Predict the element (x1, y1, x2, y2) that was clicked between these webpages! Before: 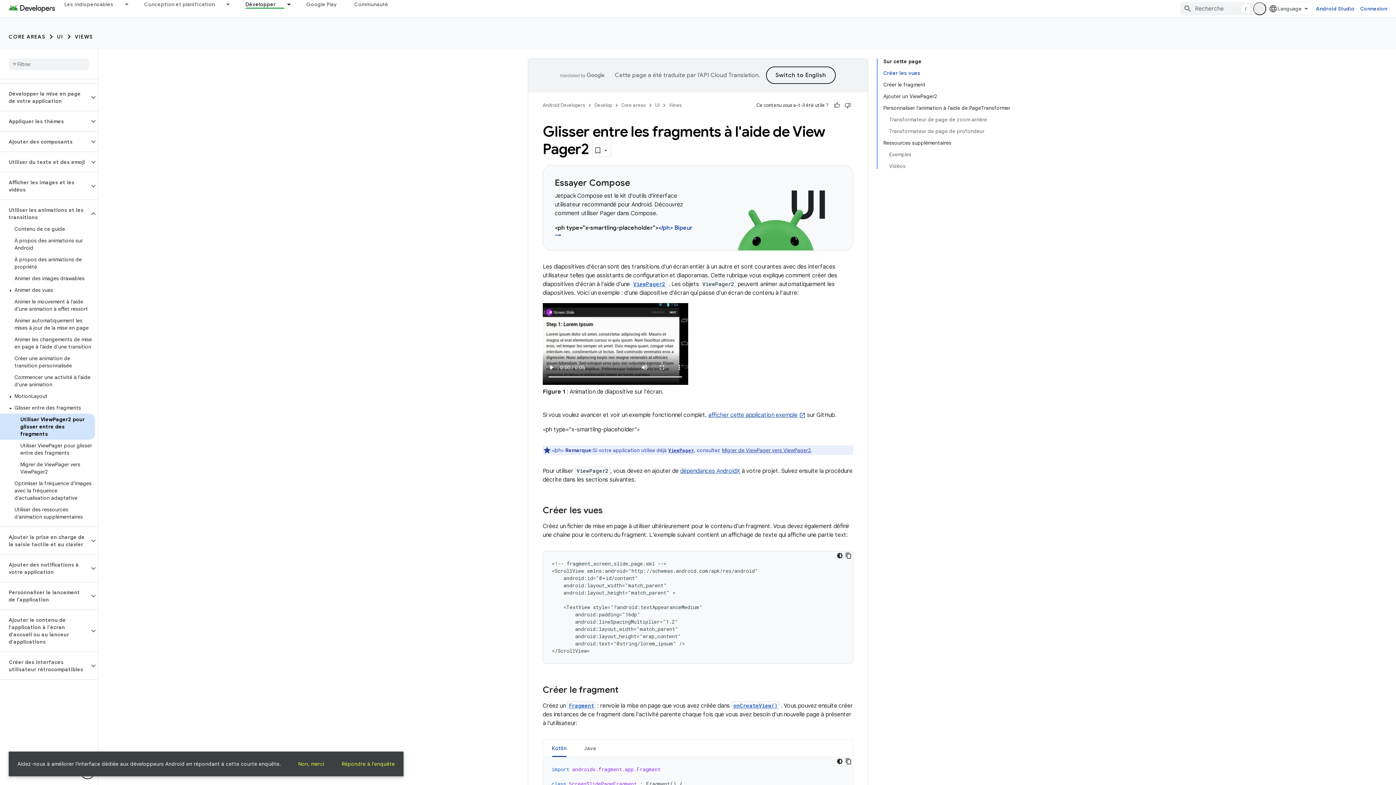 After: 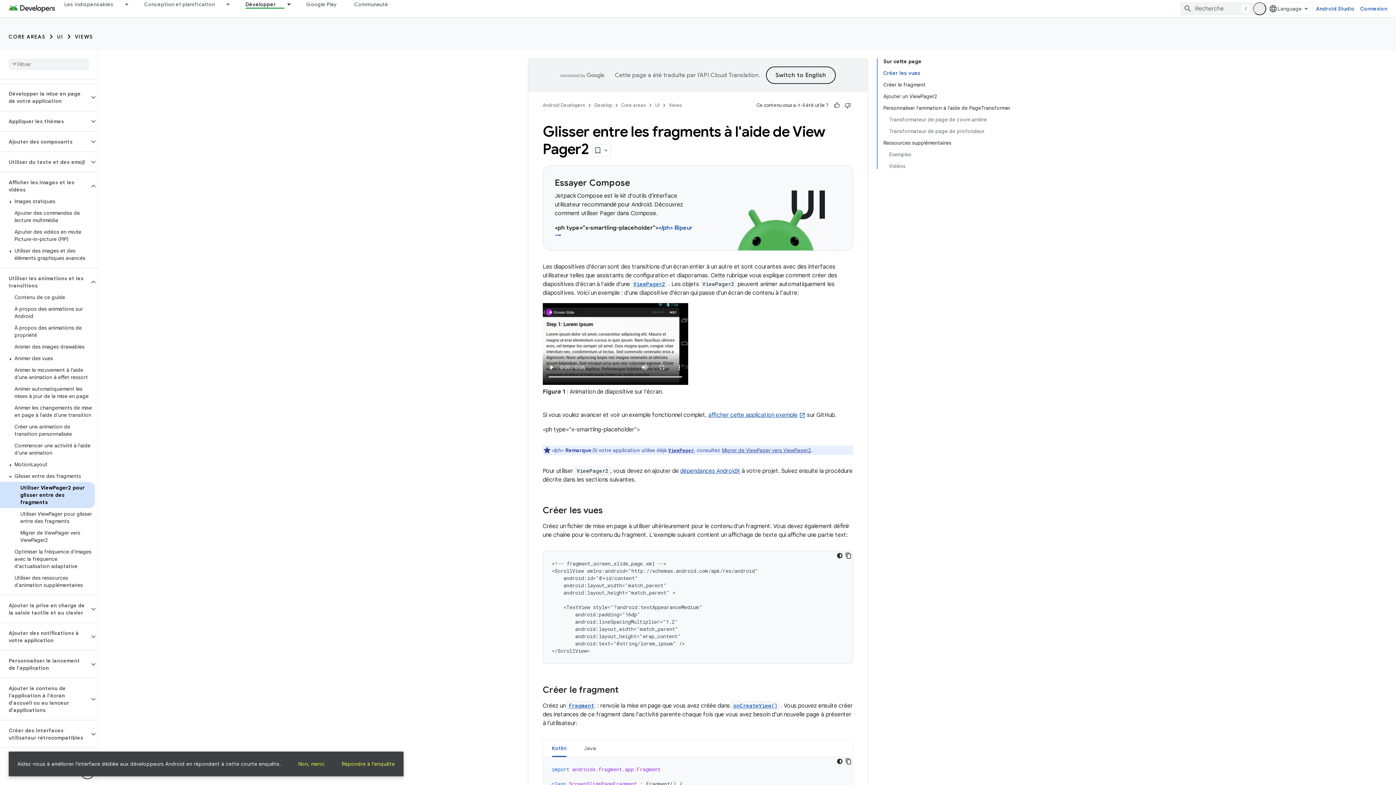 Action: label: Afficher les images et les vidéos bbox: (0, 176, 89, 195)